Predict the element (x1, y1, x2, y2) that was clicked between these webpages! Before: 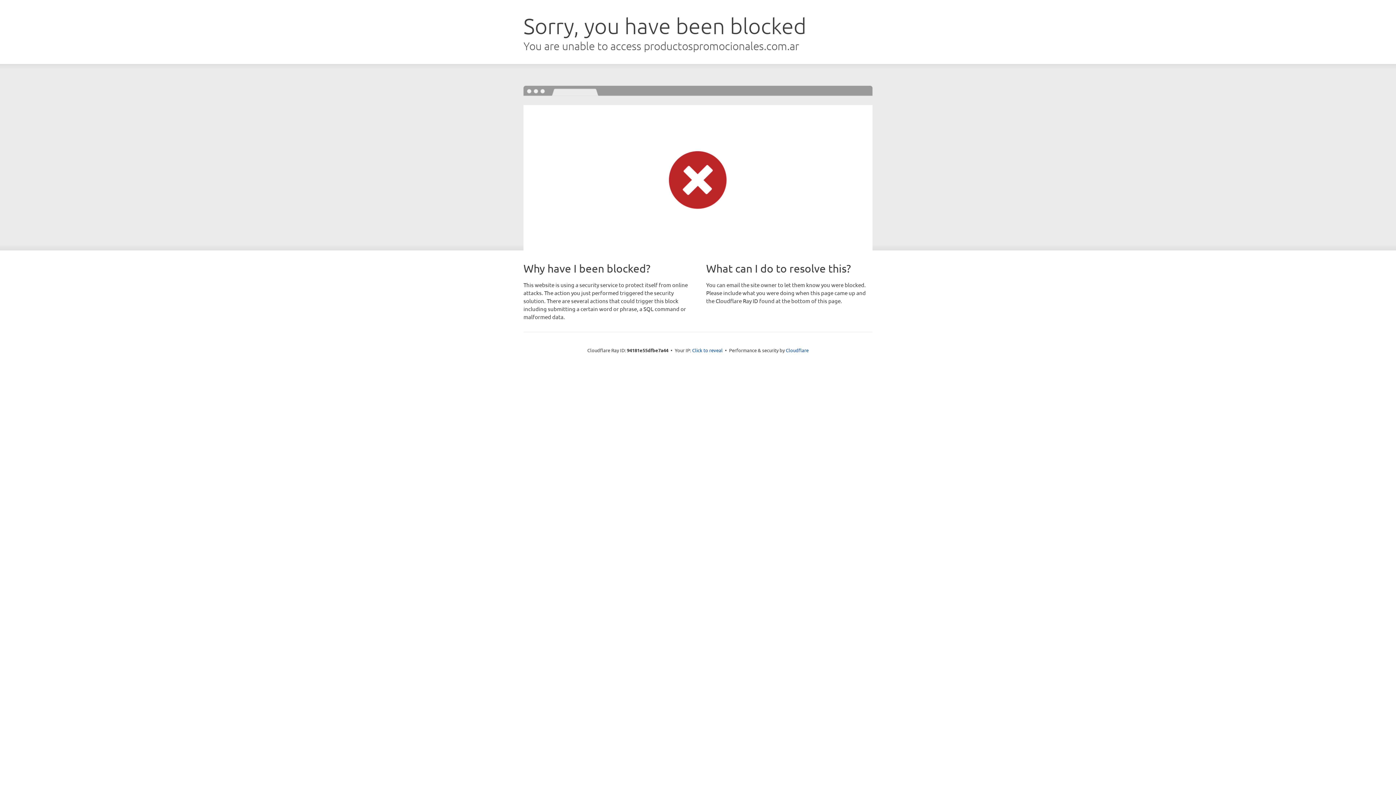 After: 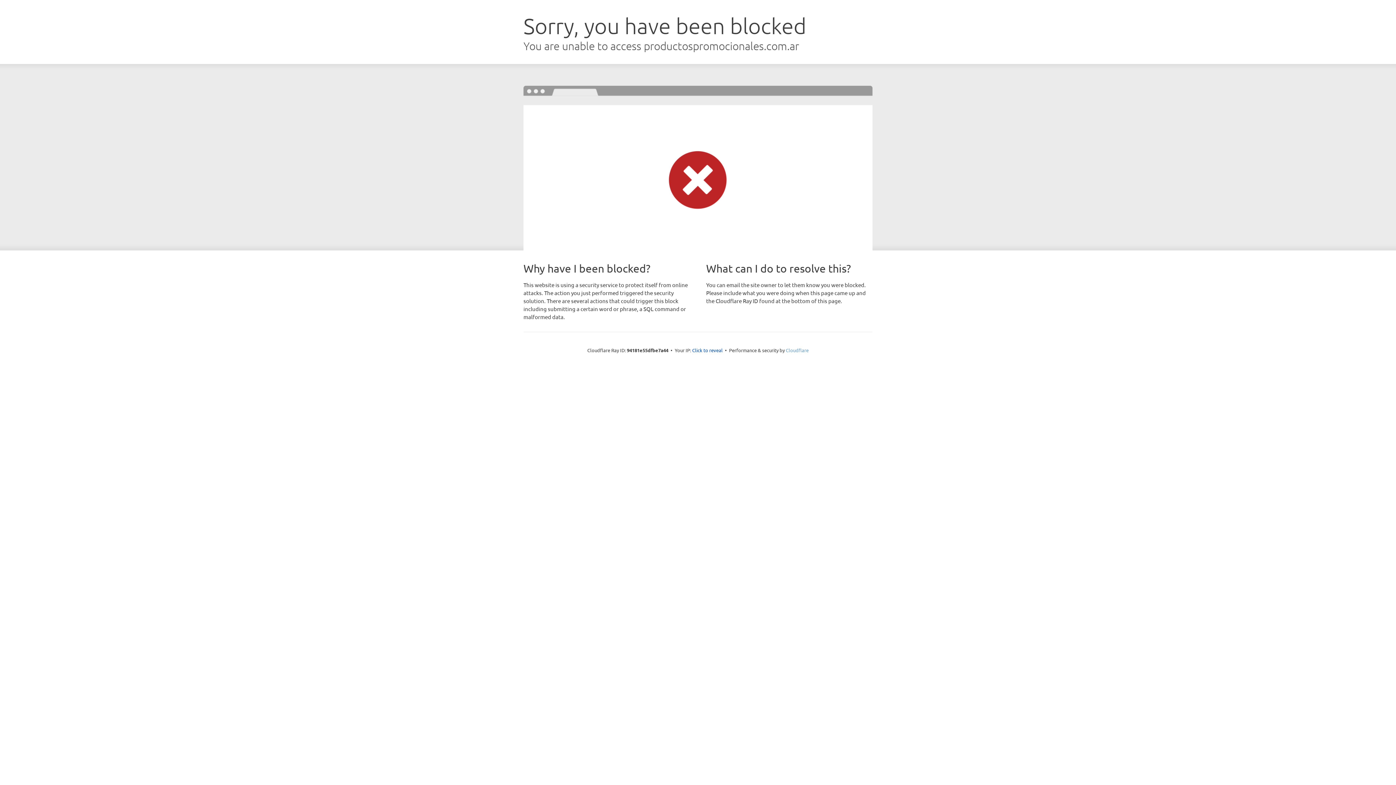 Action: label: Cloudflare bbox: (786, 347, 808, 353)